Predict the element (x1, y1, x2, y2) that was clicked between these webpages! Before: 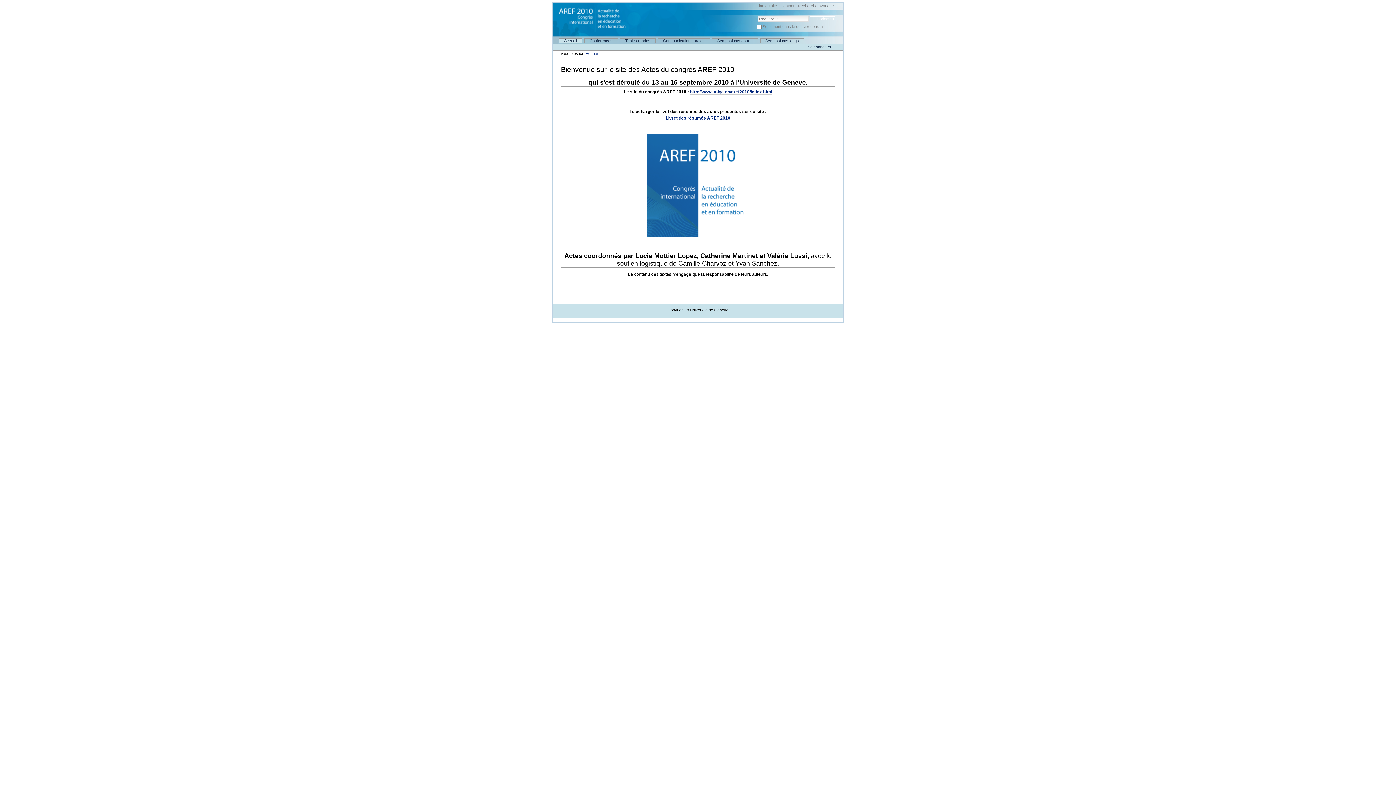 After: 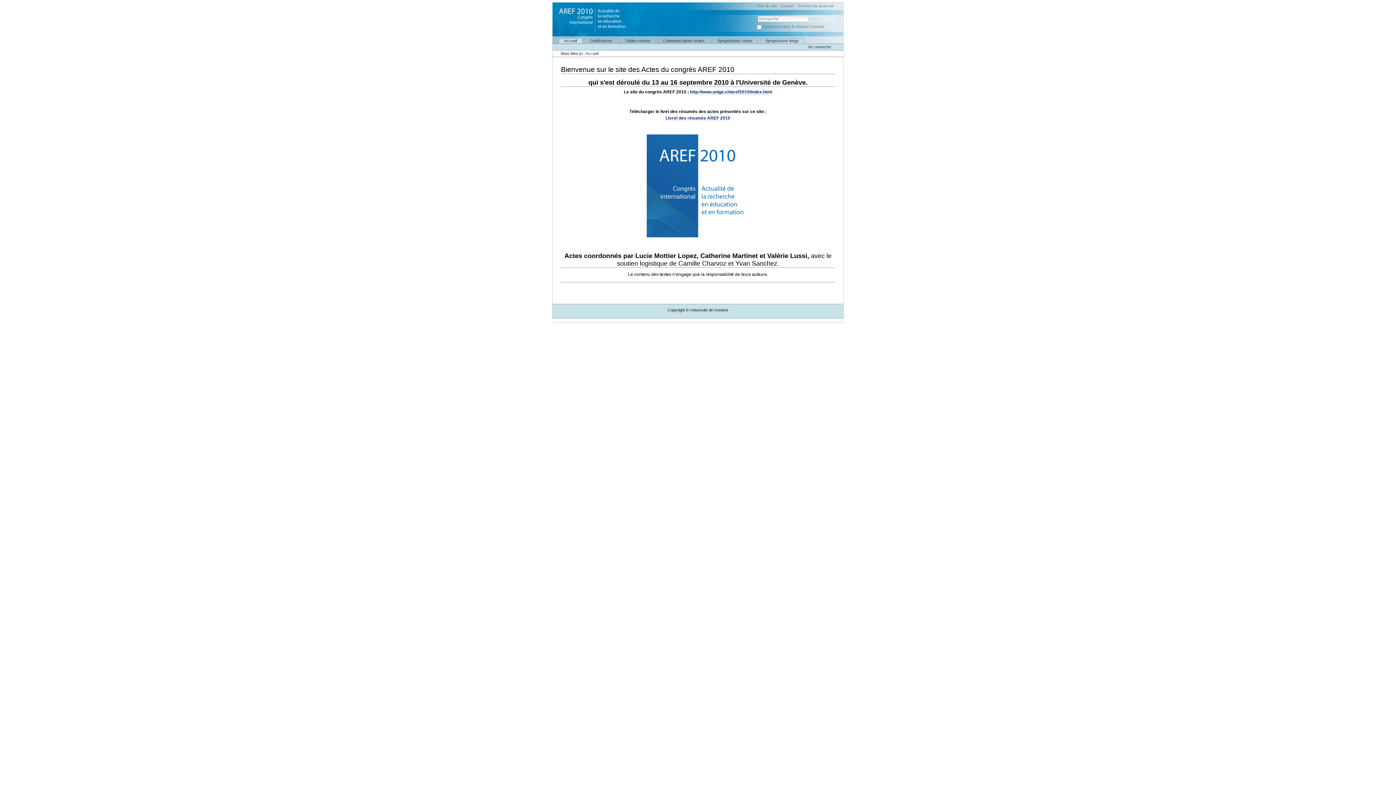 Action: bbox: (552, 14, 626, 19)